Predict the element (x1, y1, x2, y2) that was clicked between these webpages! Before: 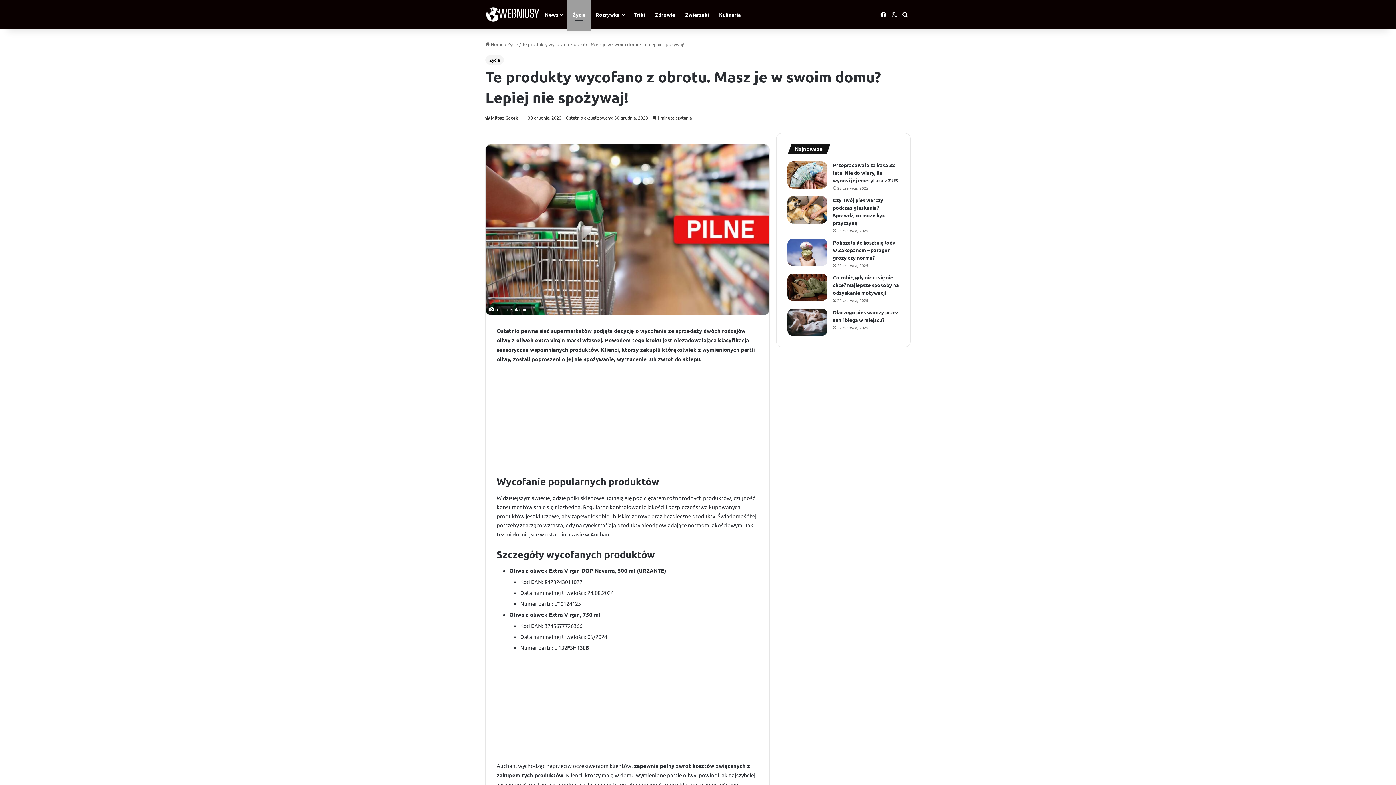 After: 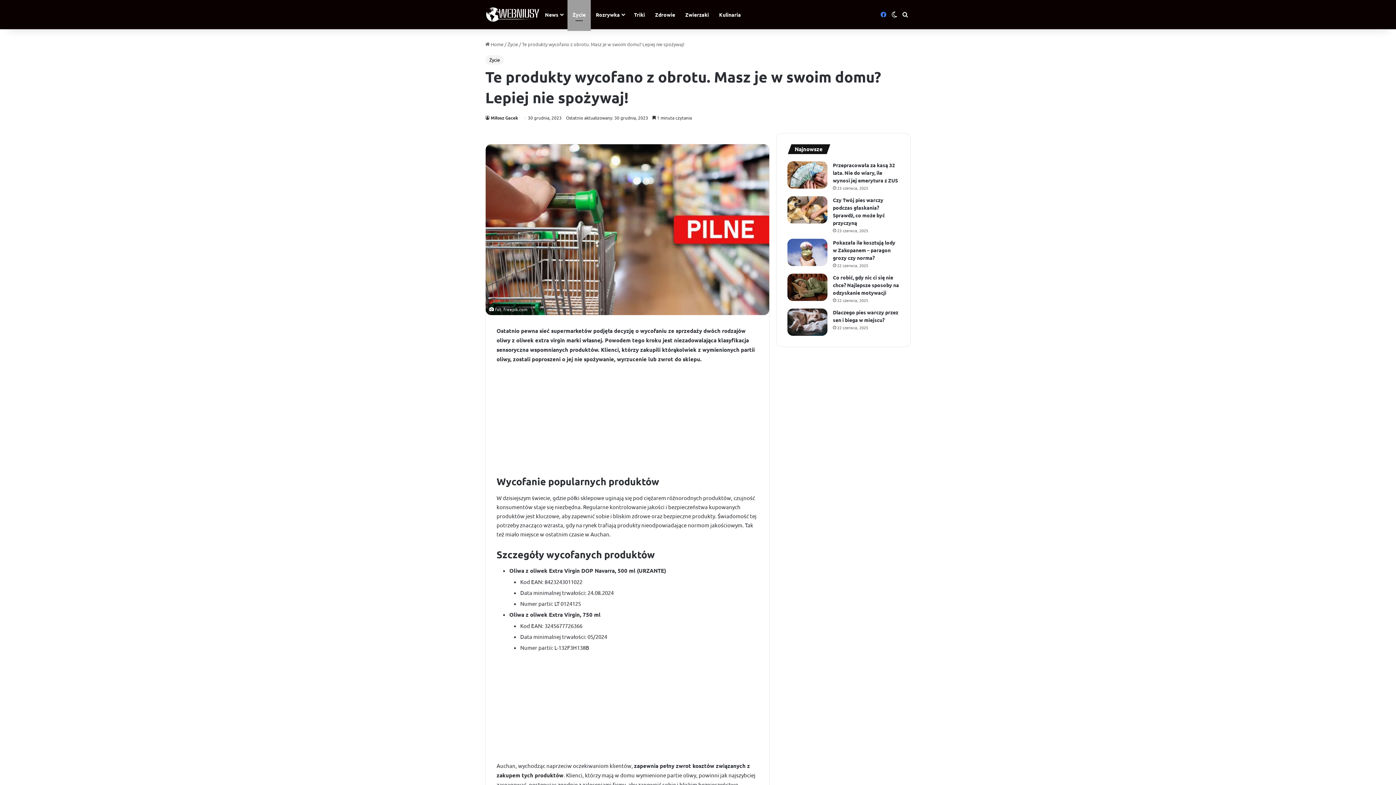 Action: bbox: (878, 0, 889, 29) label: Facebook